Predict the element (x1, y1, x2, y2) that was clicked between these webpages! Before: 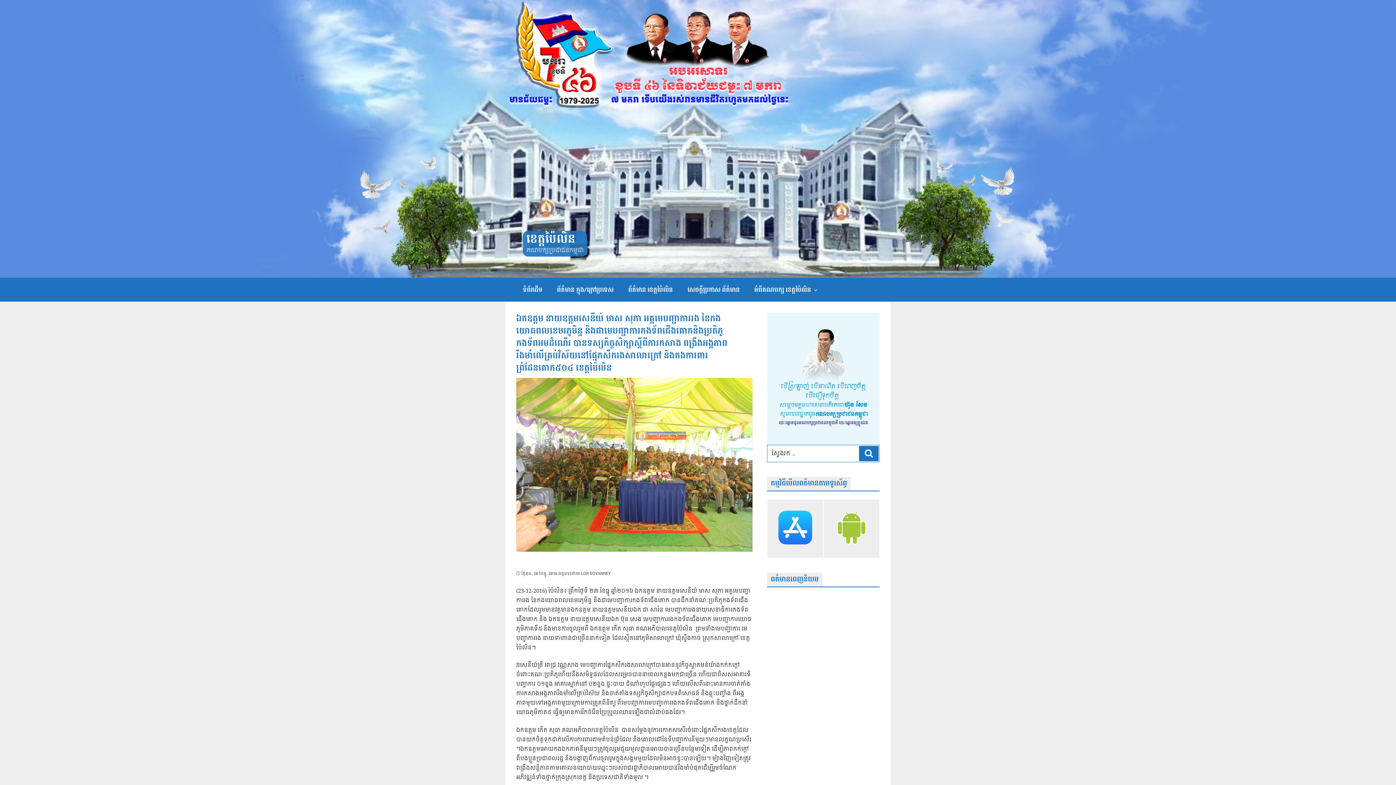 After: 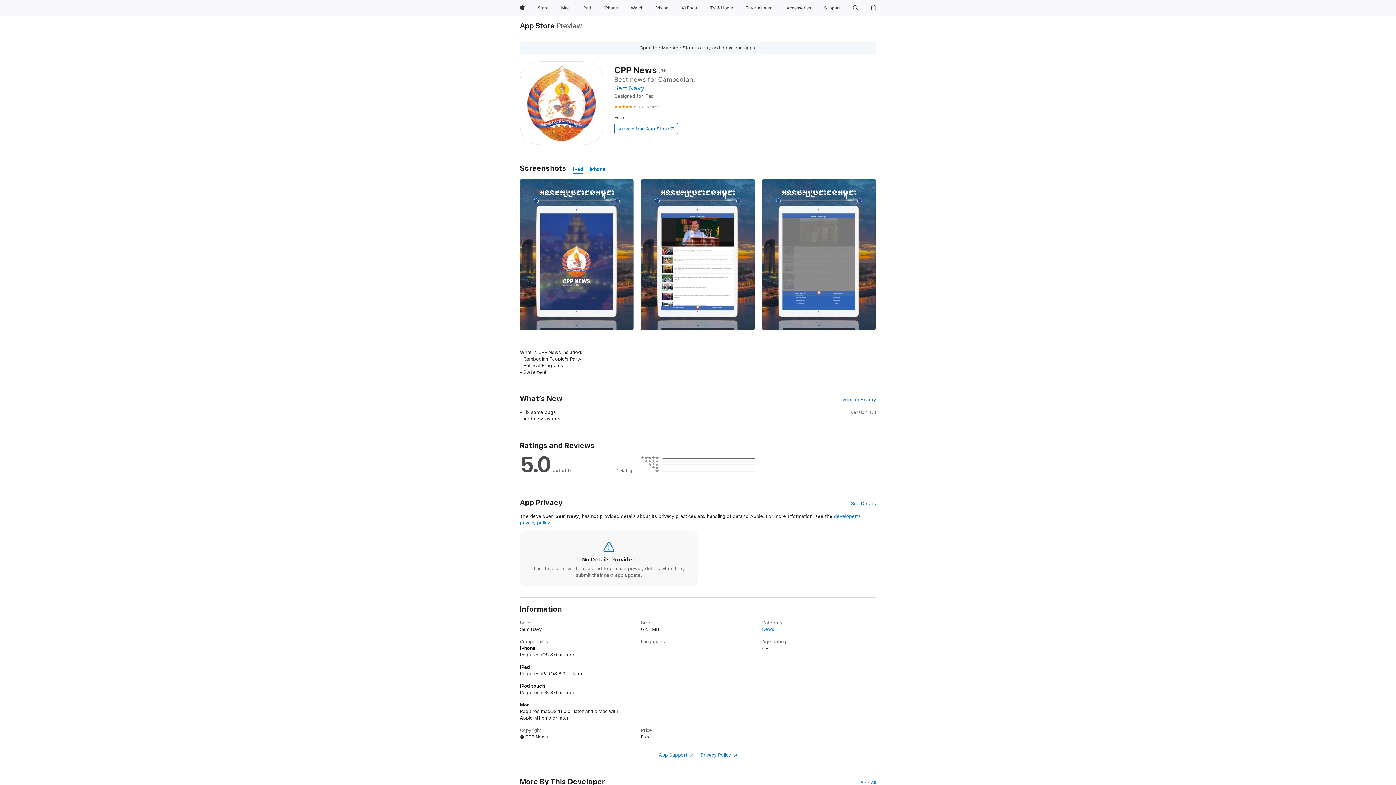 Action: bbox: (767, 499, 823, 558)